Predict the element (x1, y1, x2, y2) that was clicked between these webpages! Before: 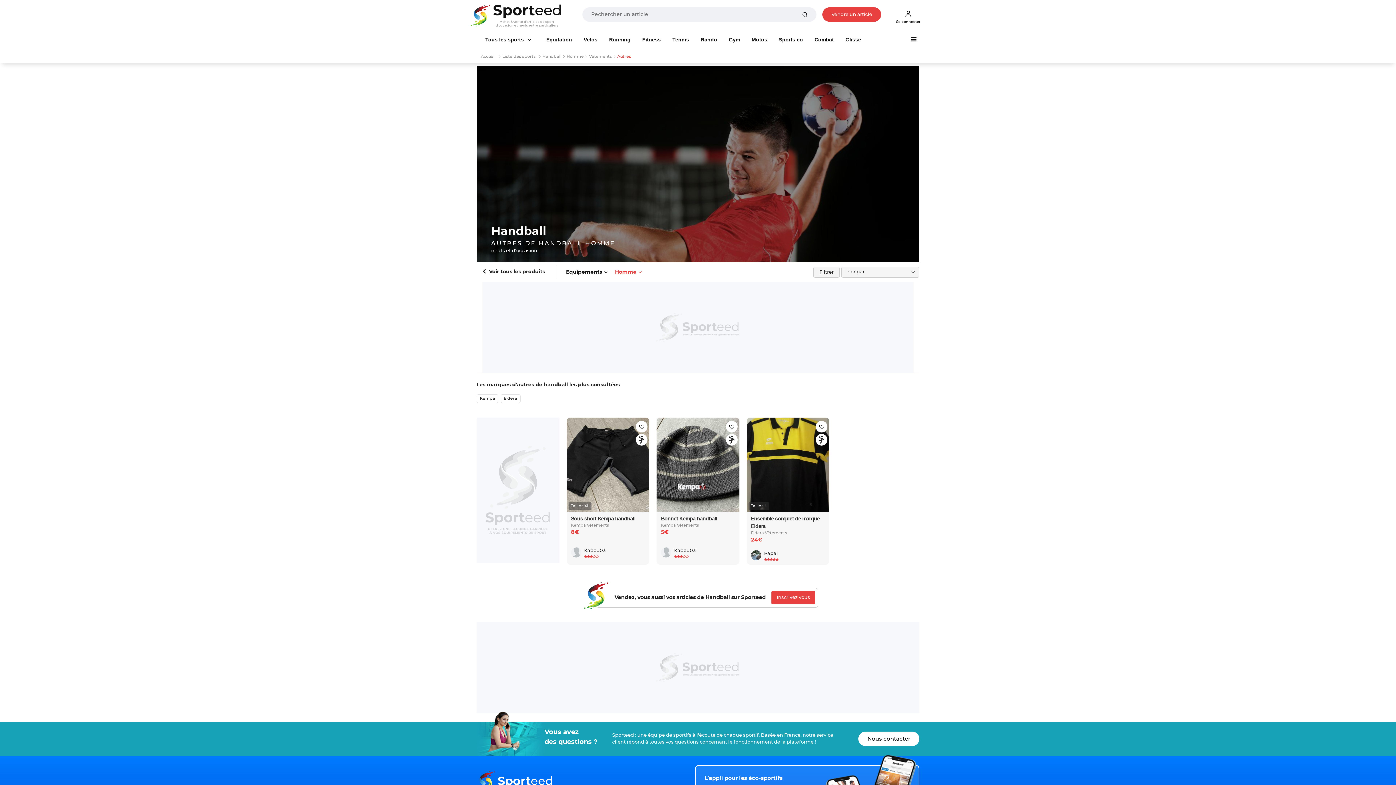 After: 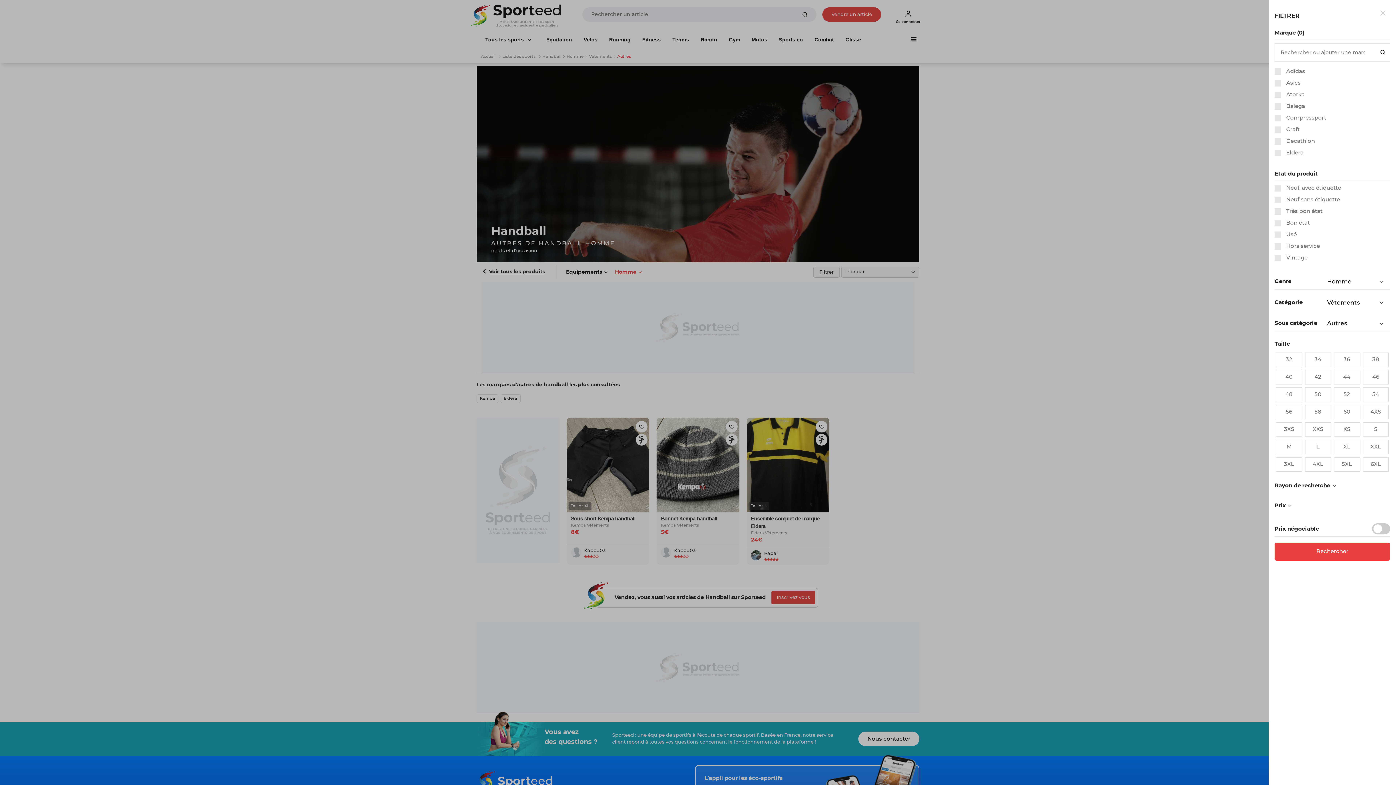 Action: bbox: (813, 266, 840, 277) label: Filtrer